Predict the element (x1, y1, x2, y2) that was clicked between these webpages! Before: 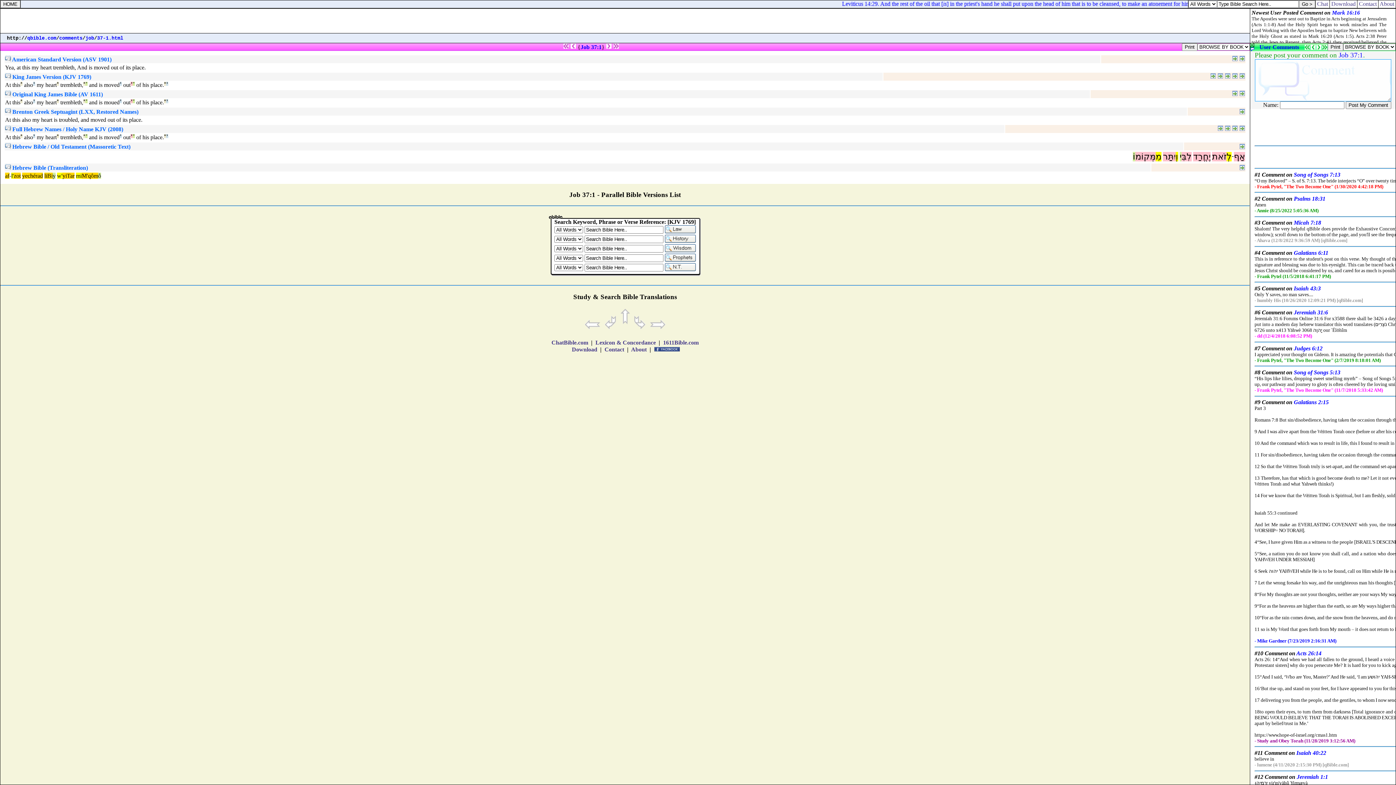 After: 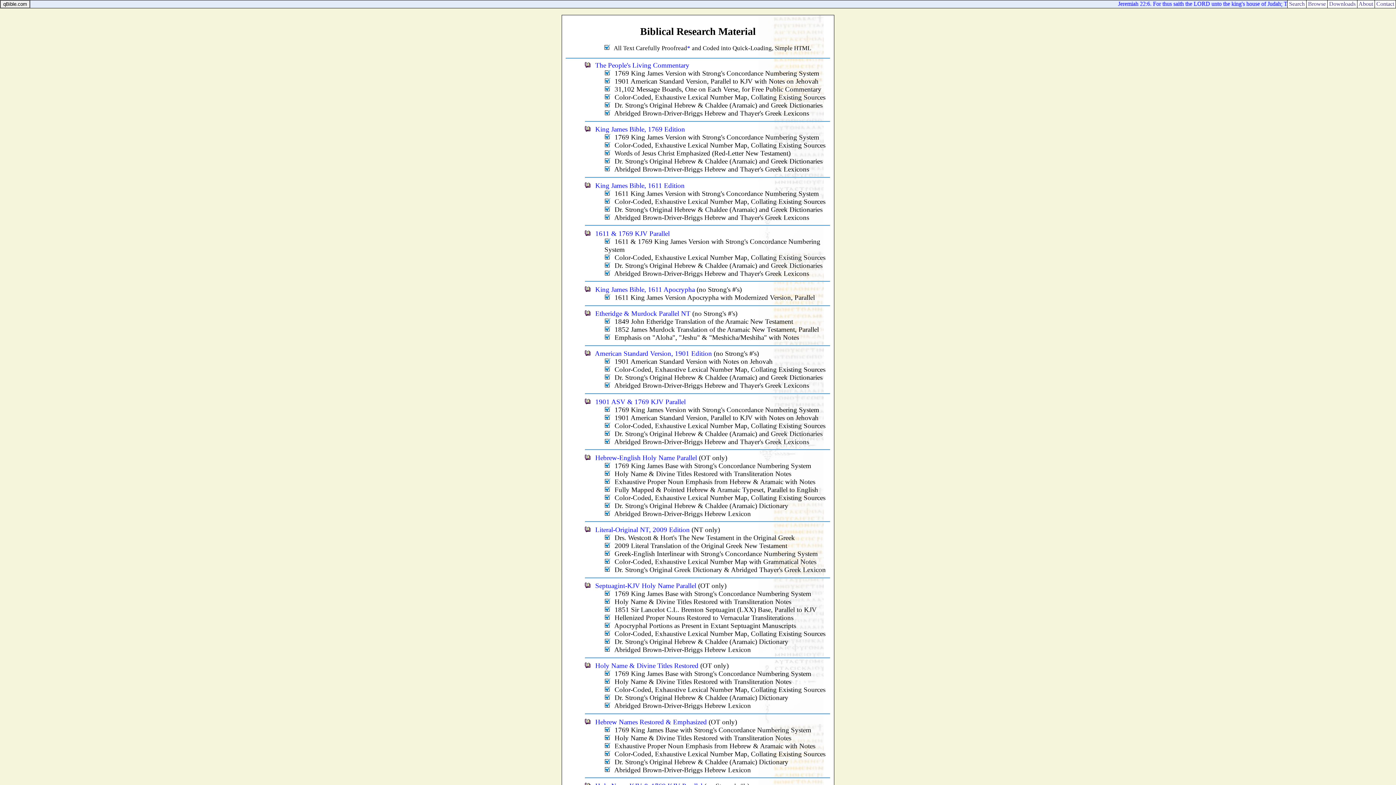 Action: bbox: (1378, 0, 1396, 6) label:  About 